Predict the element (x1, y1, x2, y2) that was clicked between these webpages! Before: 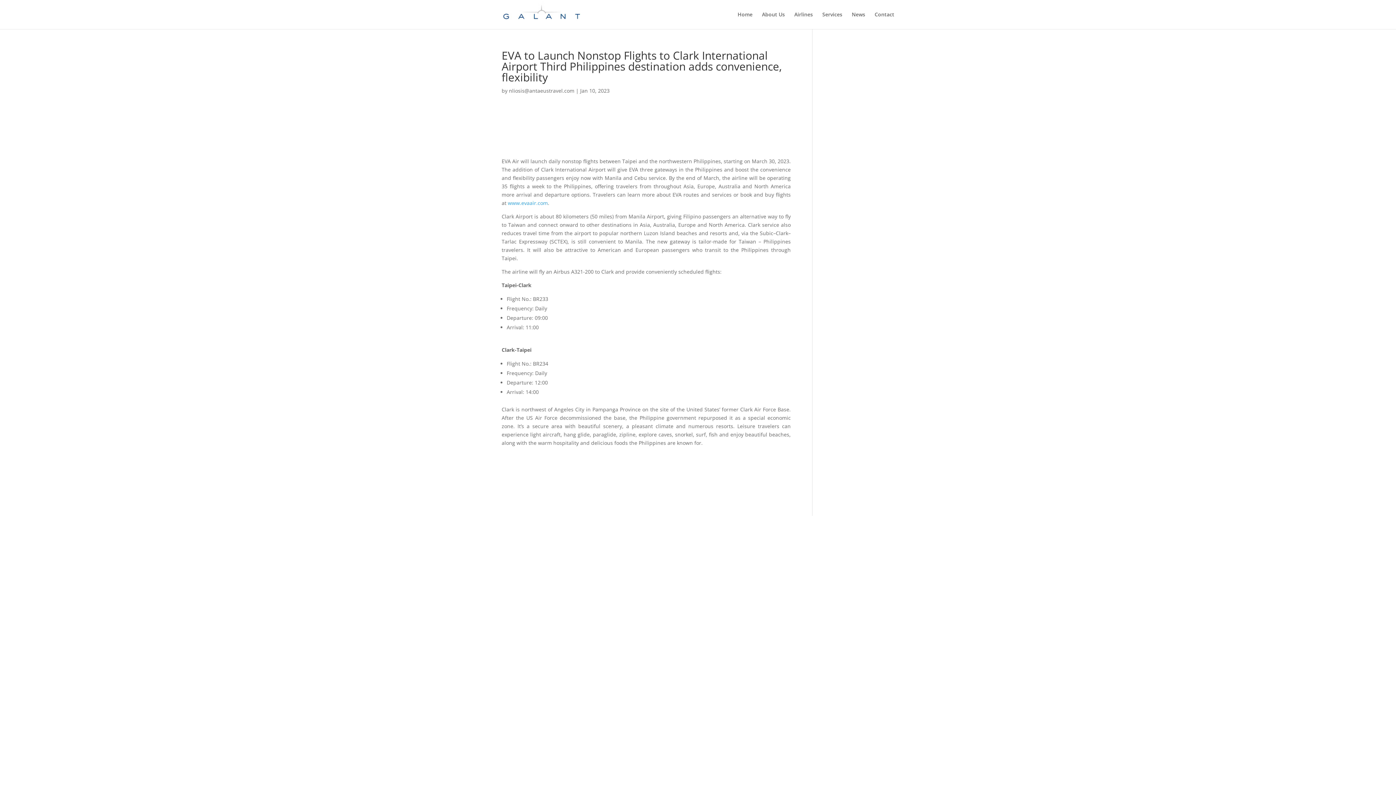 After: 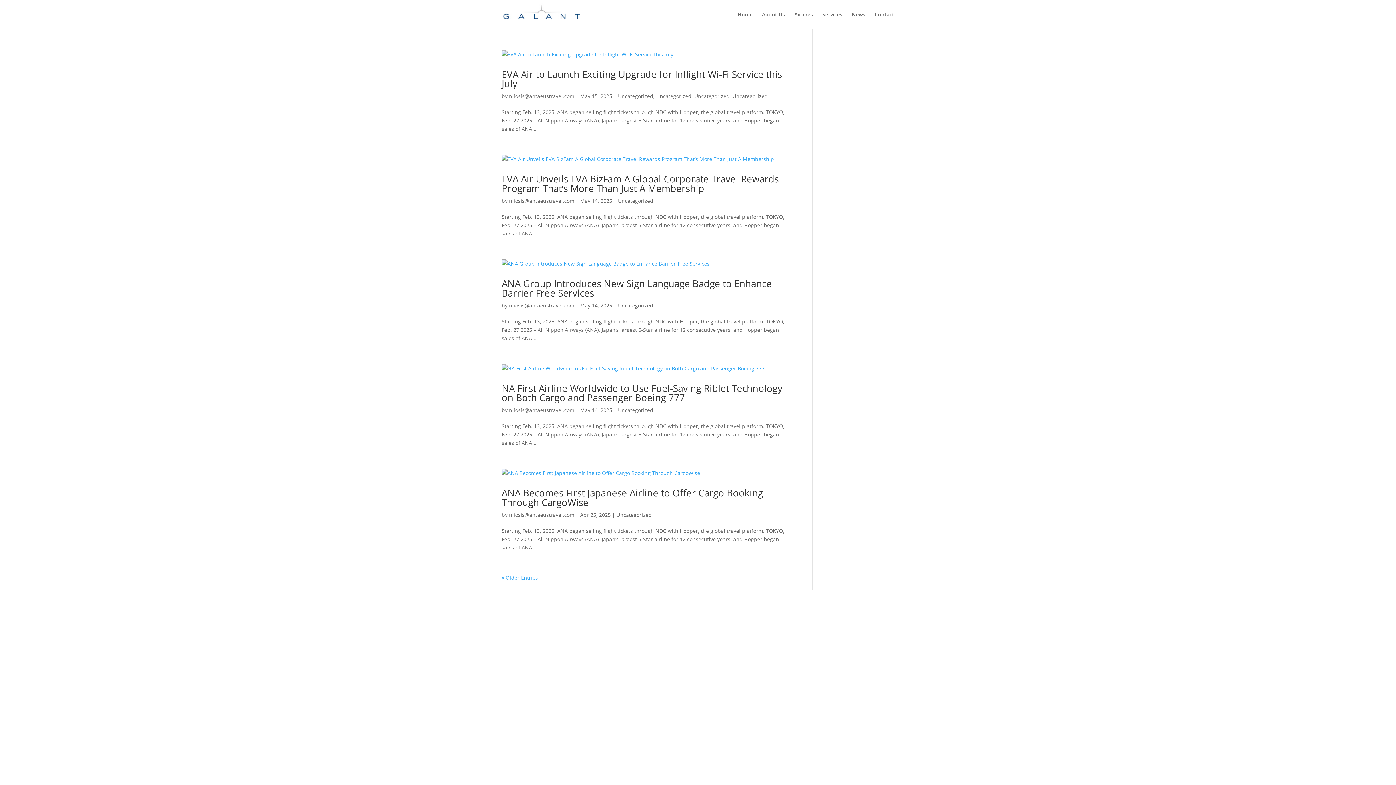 Action: bbox: (509, 87, 574, 94) label: nliosis@antaeustravel.com